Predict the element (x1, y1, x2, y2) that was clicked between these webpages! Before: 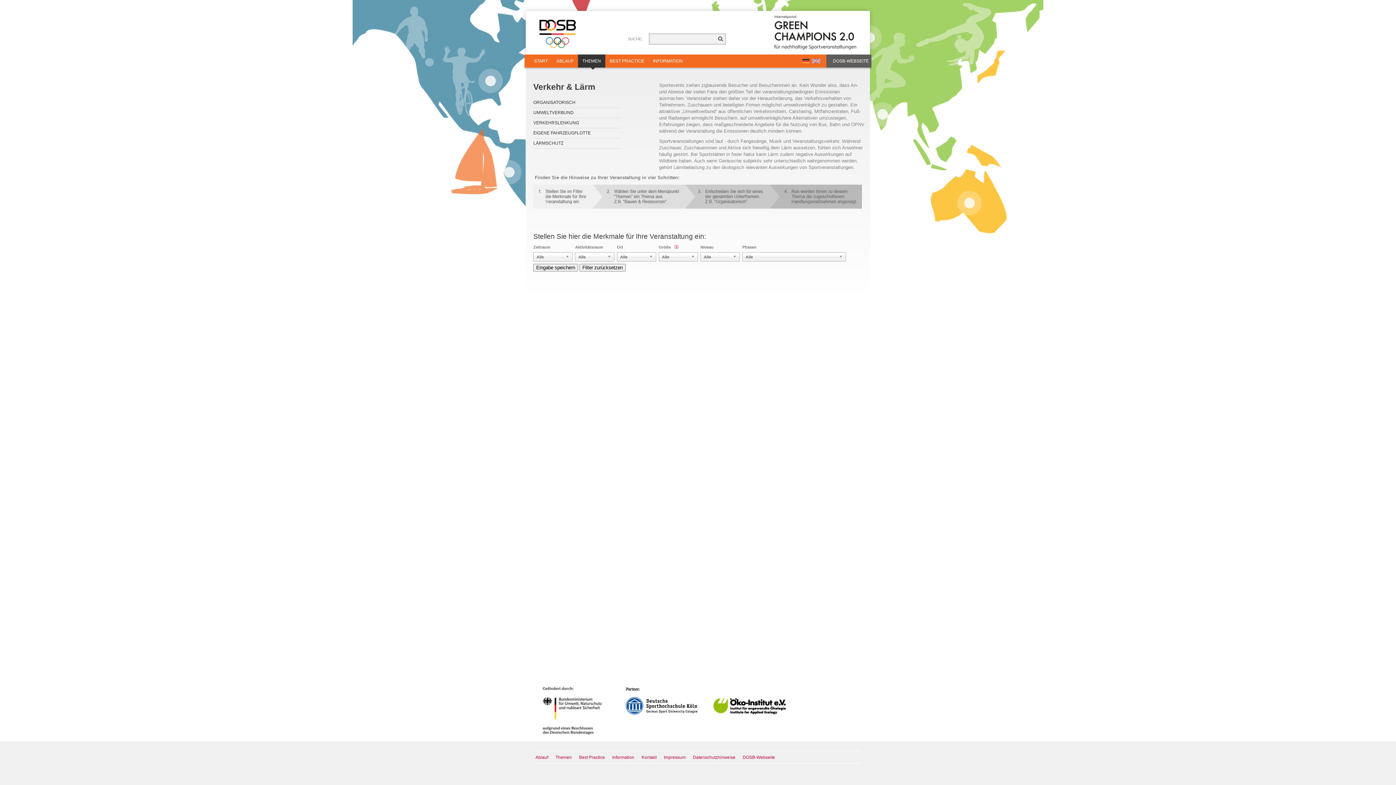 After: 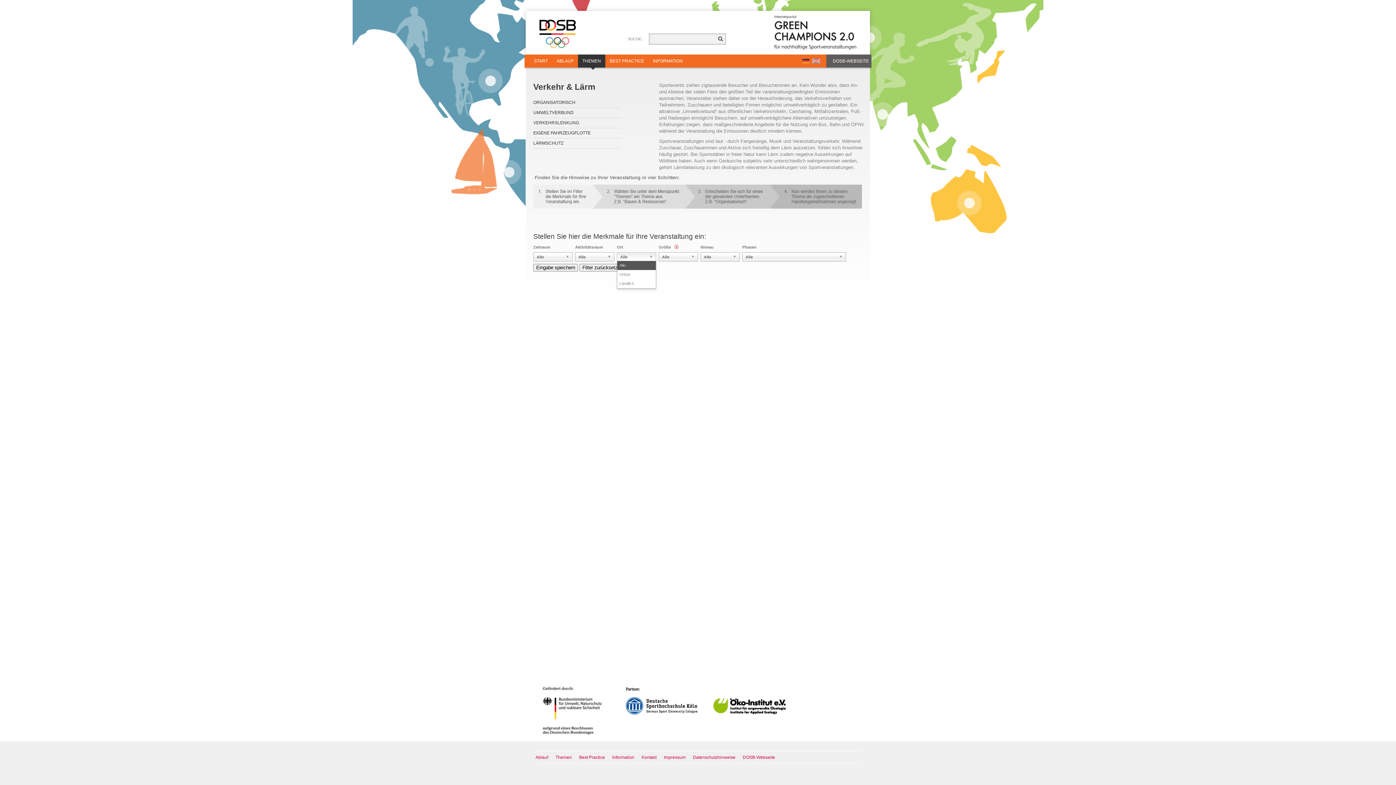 Action: bbox: (617, 252, 656, 261) label: Alle